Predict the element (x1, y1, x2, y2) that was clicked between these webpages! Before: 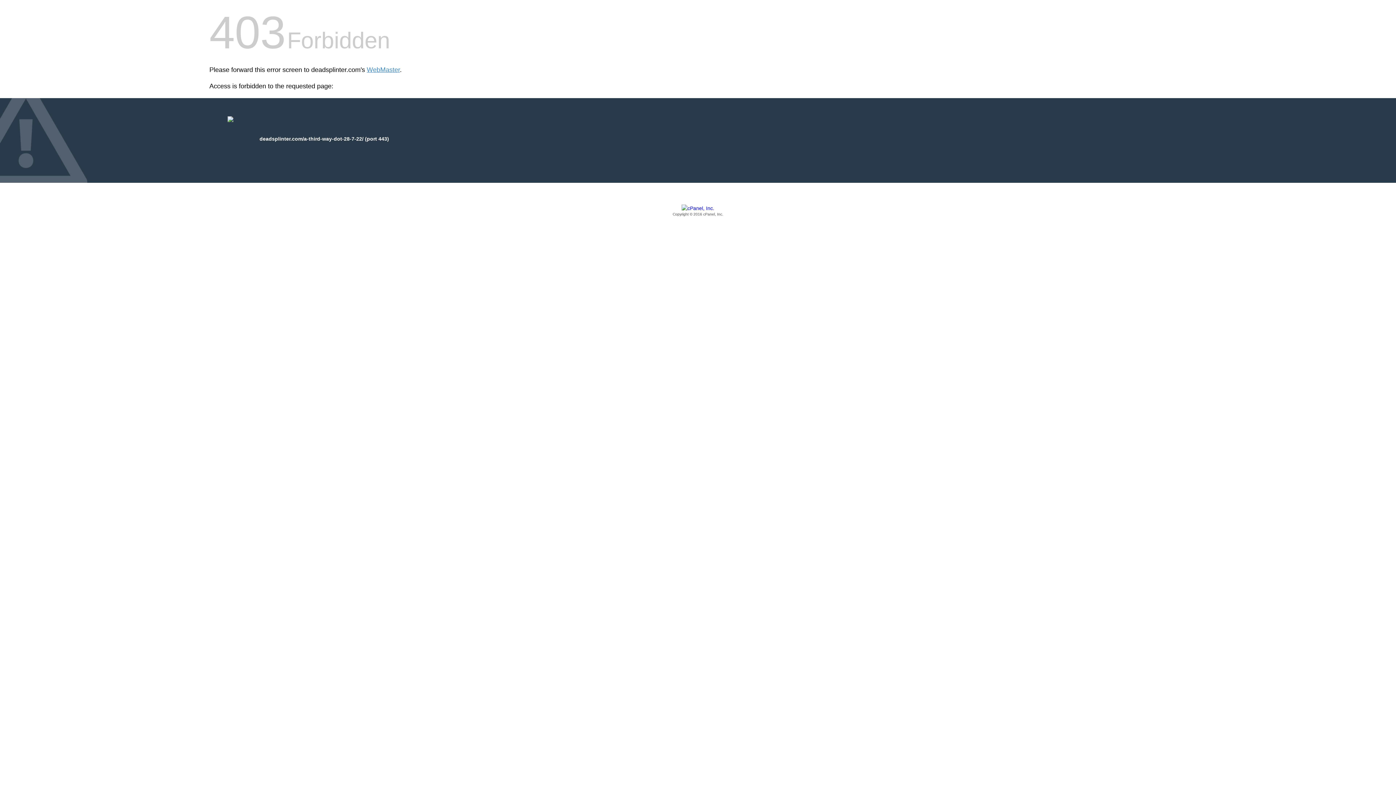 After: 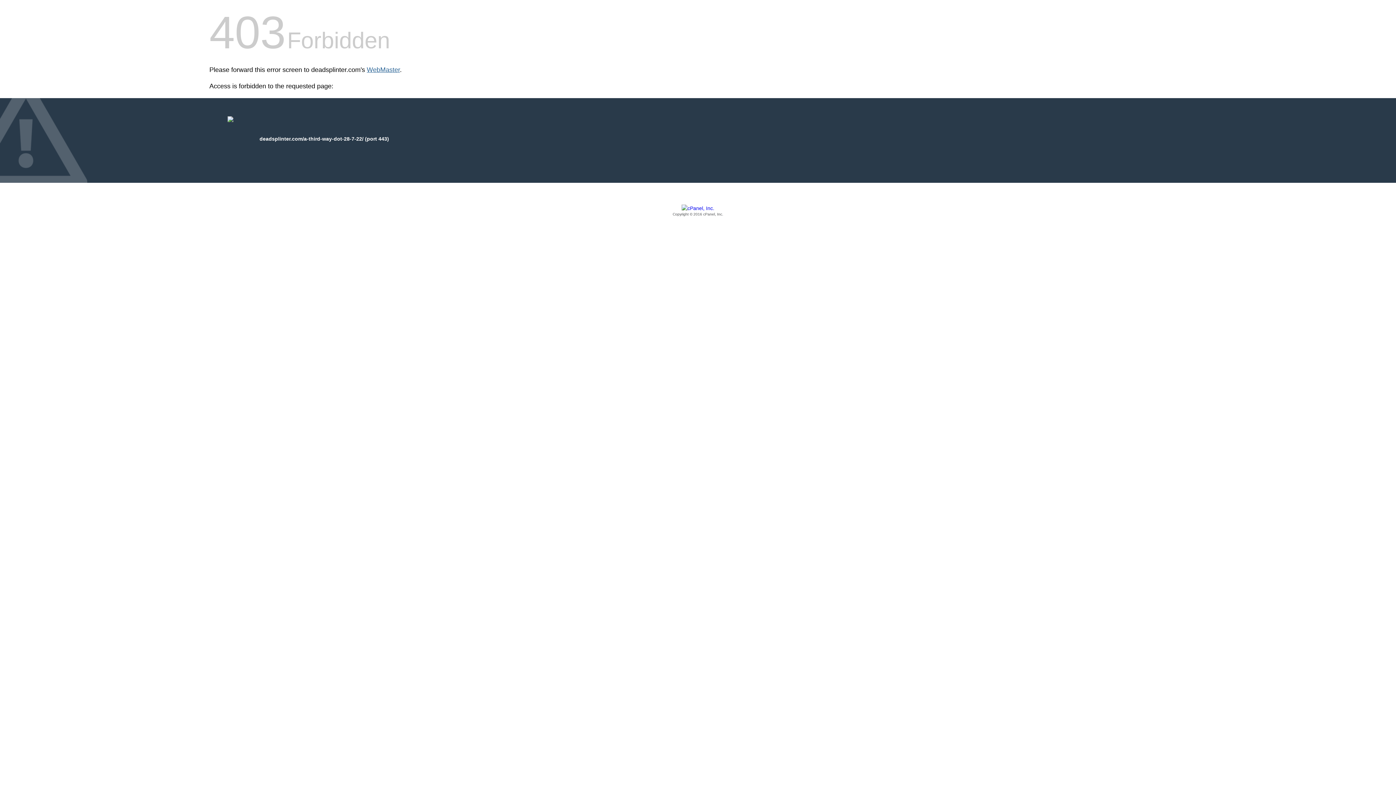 Action: bbox: (366, 66, 400, 73) label: WebMaster